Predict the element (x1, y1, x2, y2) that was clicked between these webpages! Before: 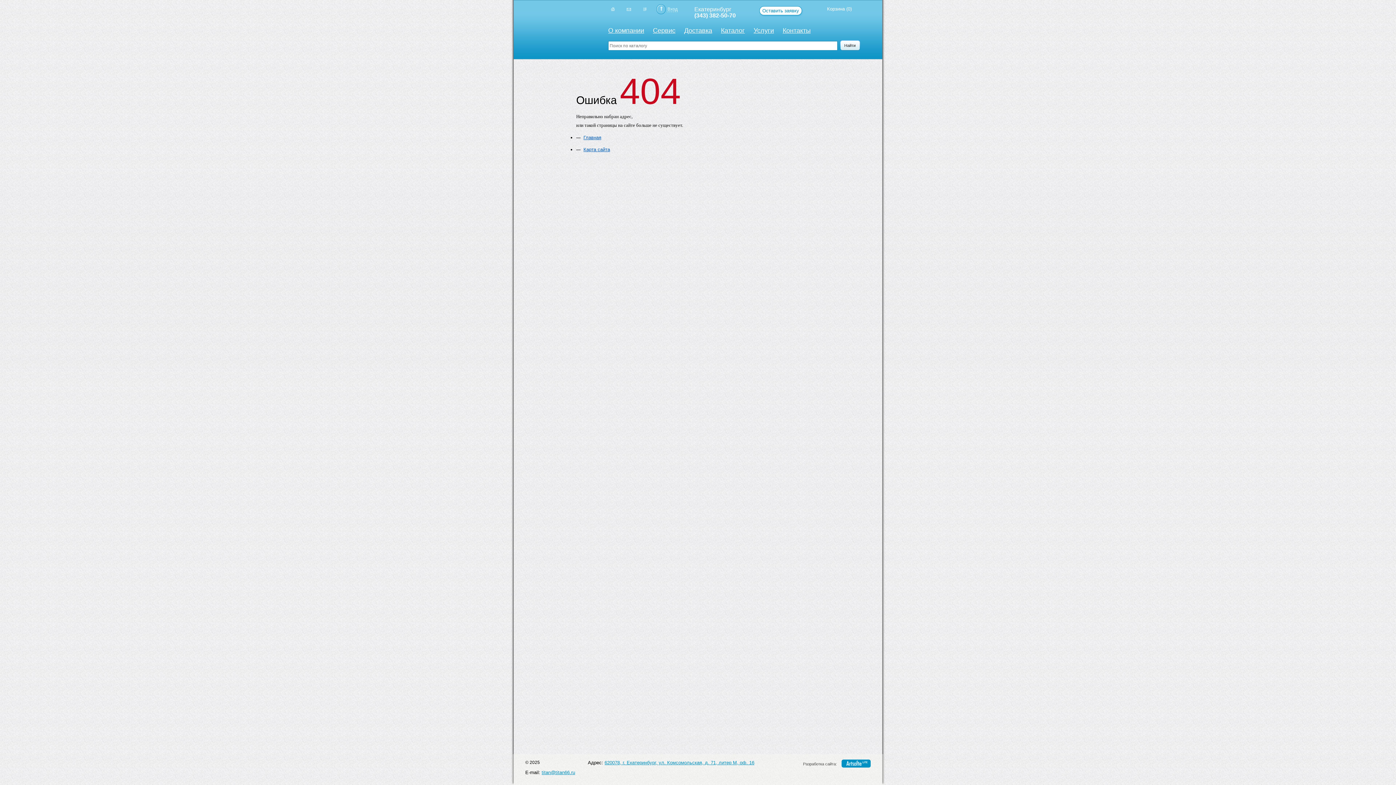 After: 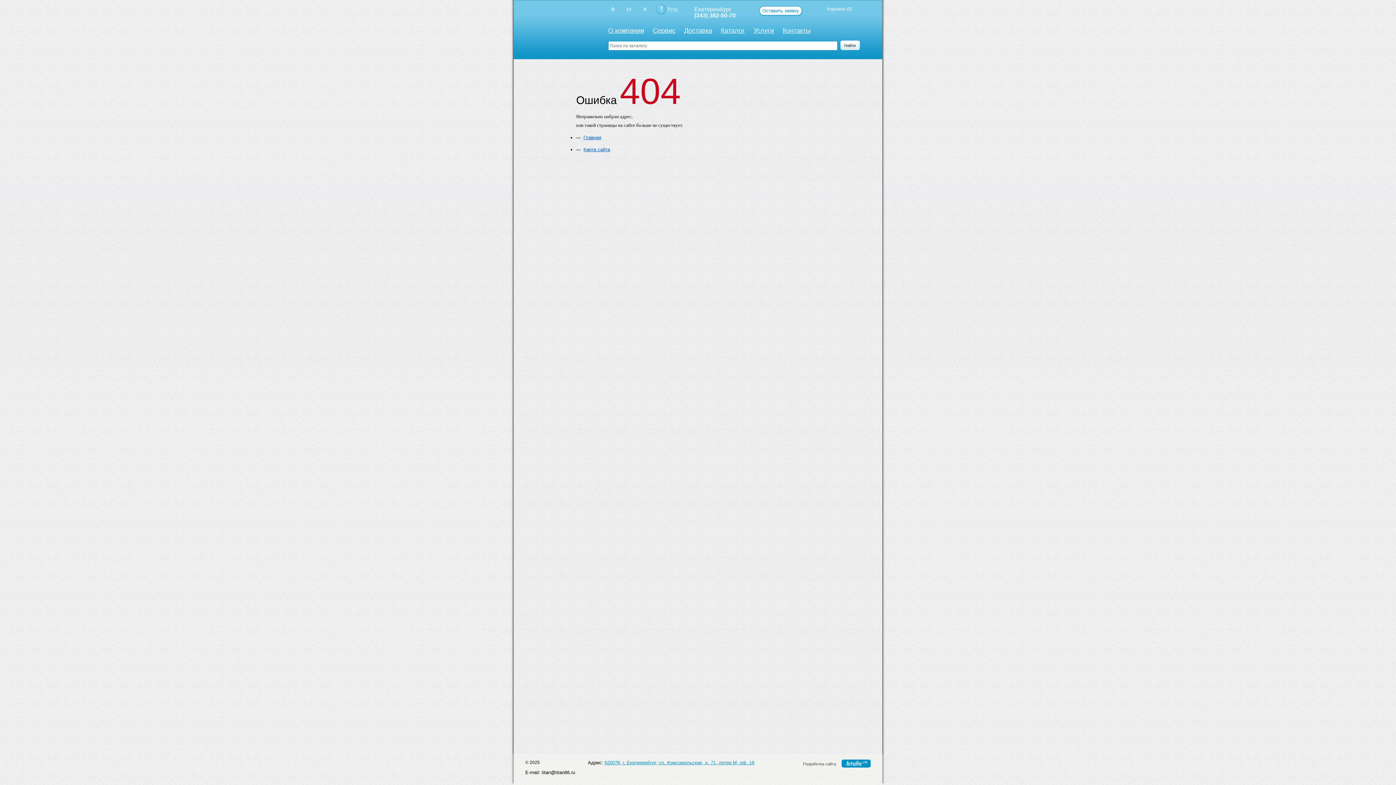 Action: label: titan@titan66.ru bbox: (541, 770, 575, 775)